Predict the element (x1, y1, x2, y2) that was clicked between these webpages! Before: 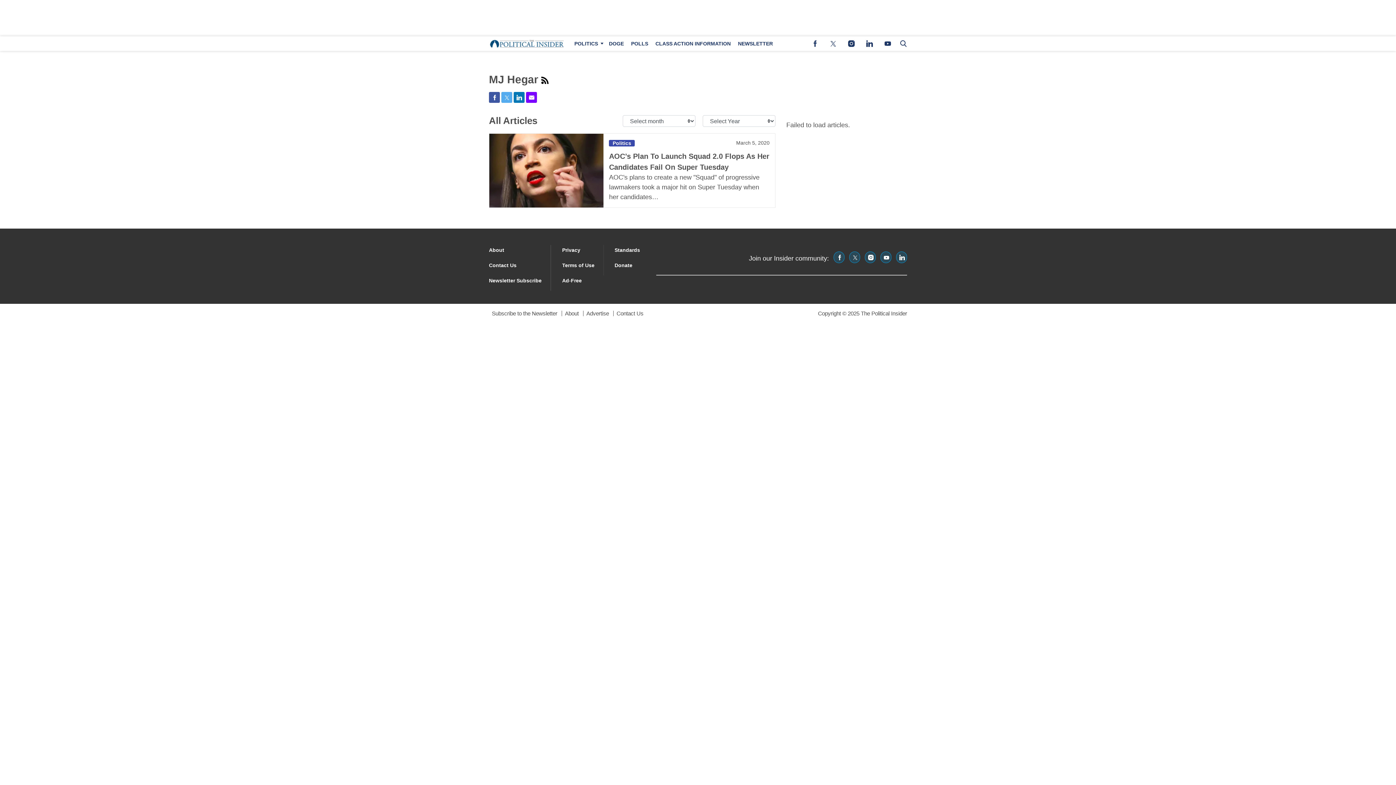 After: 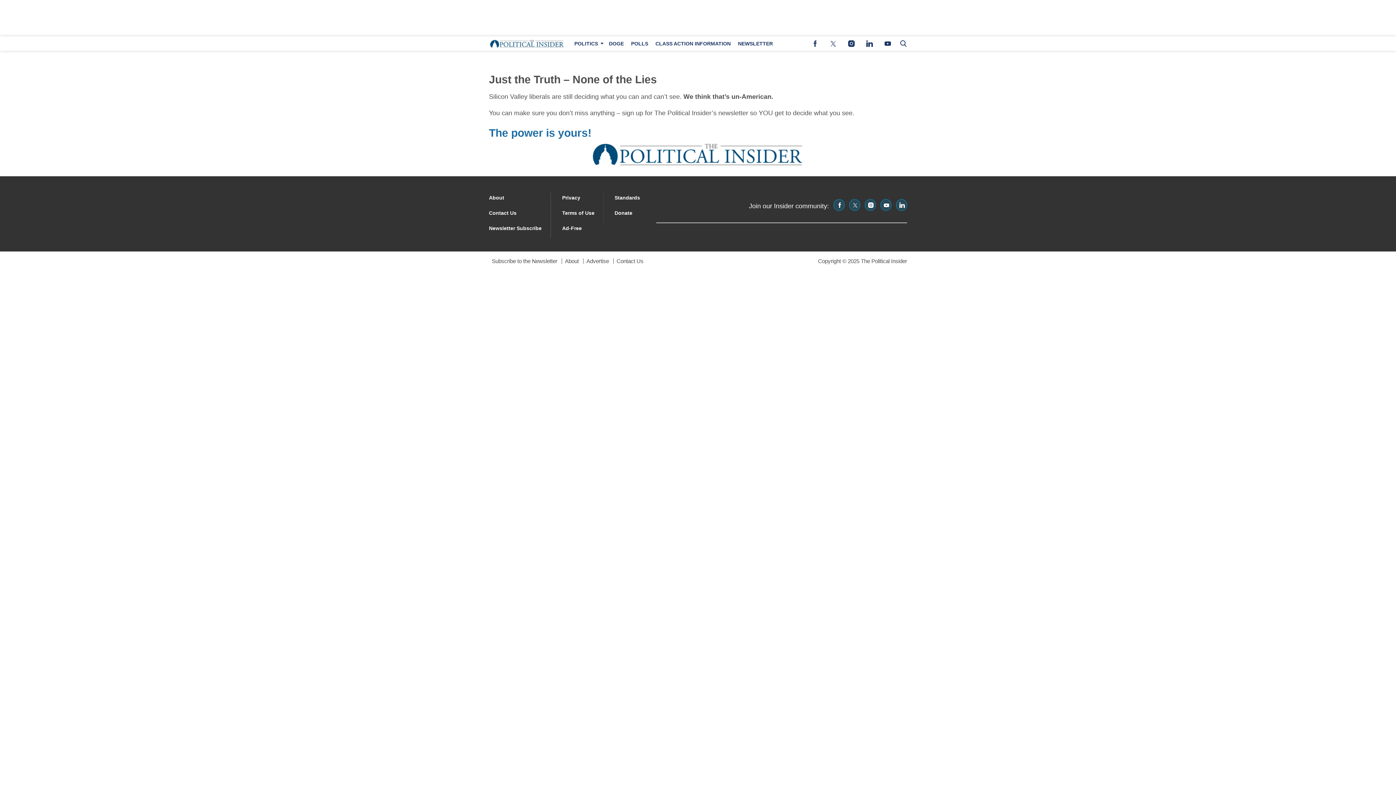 Action: label: Browse Newsletter bbox: (734, 36, 776, 50)